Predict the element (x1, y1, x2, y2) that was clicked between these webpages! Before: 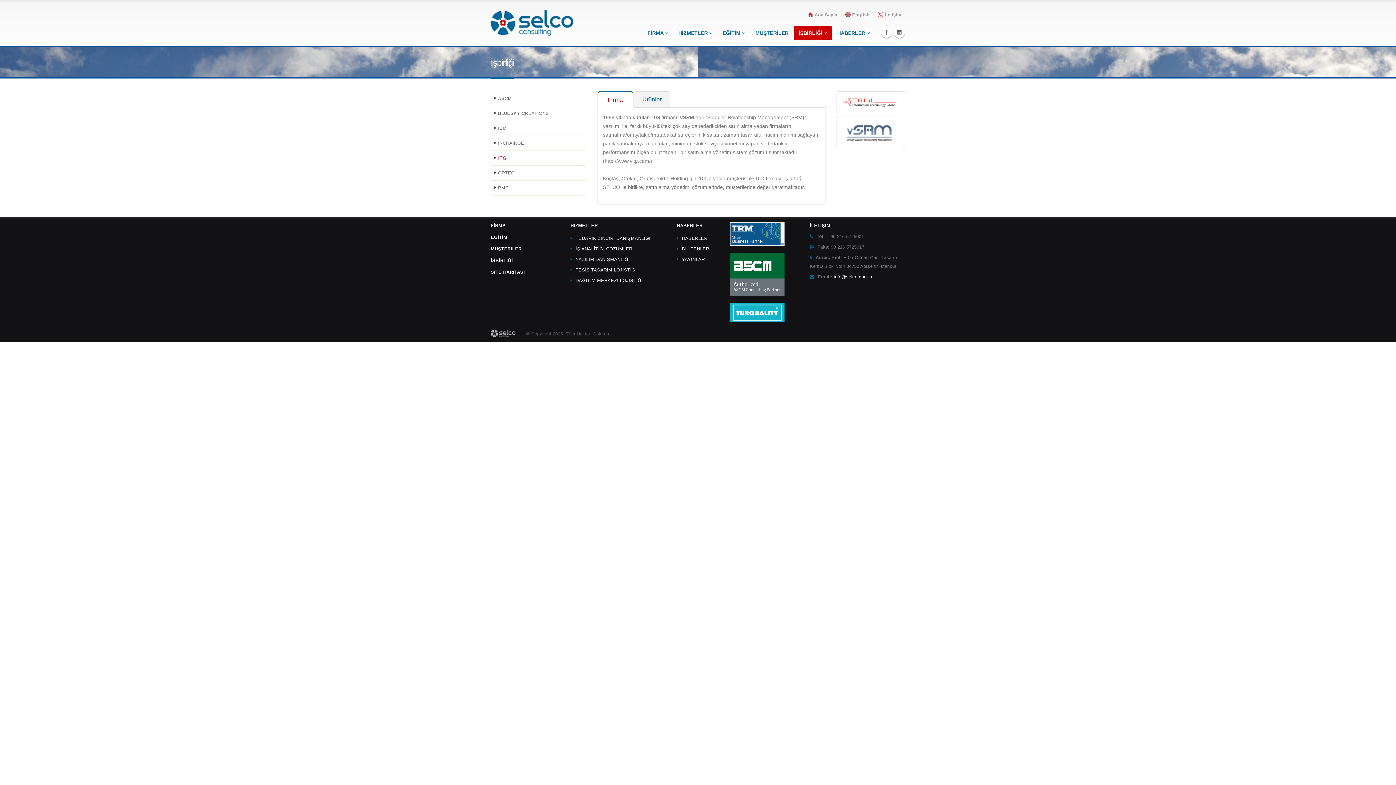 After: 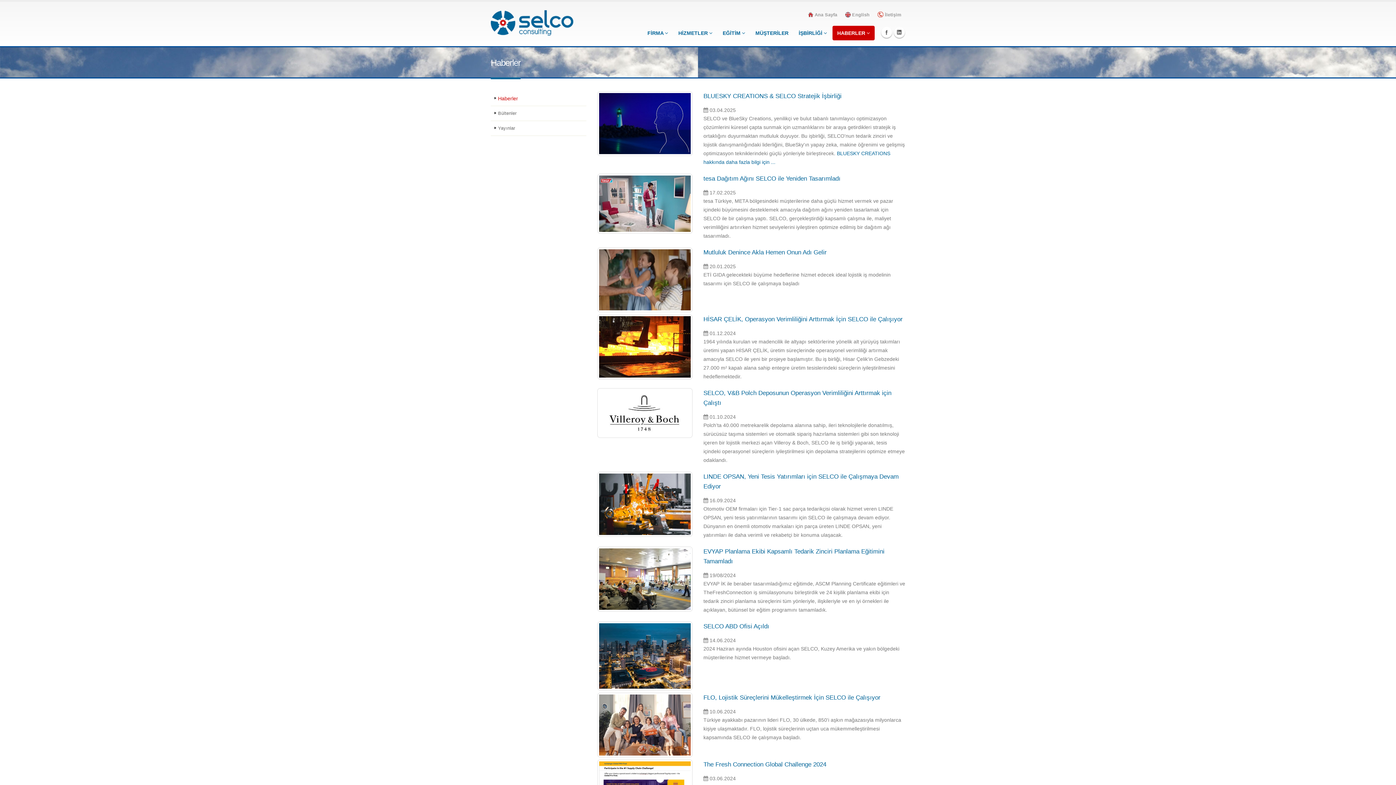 Action: bbox: (677, 223, 702, 228) label: HABERLER